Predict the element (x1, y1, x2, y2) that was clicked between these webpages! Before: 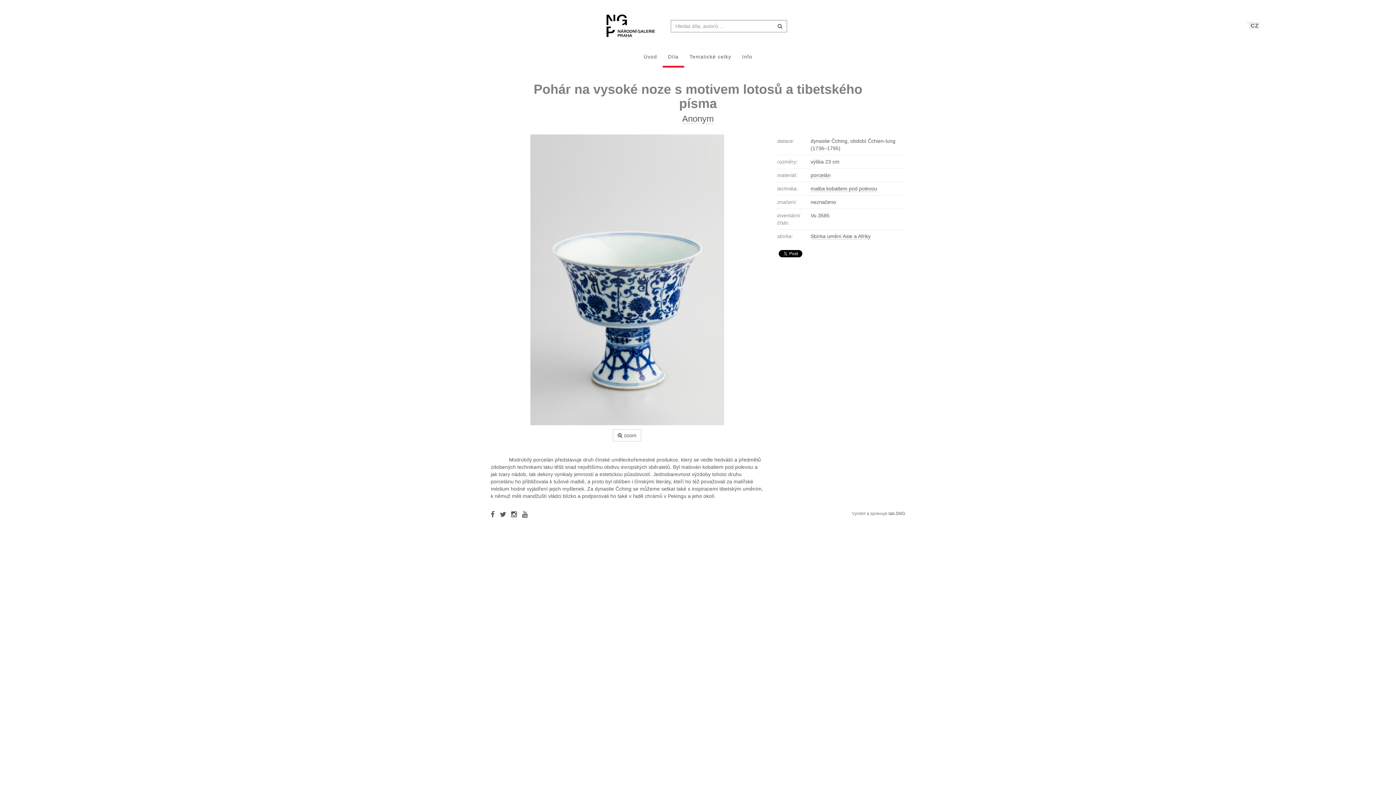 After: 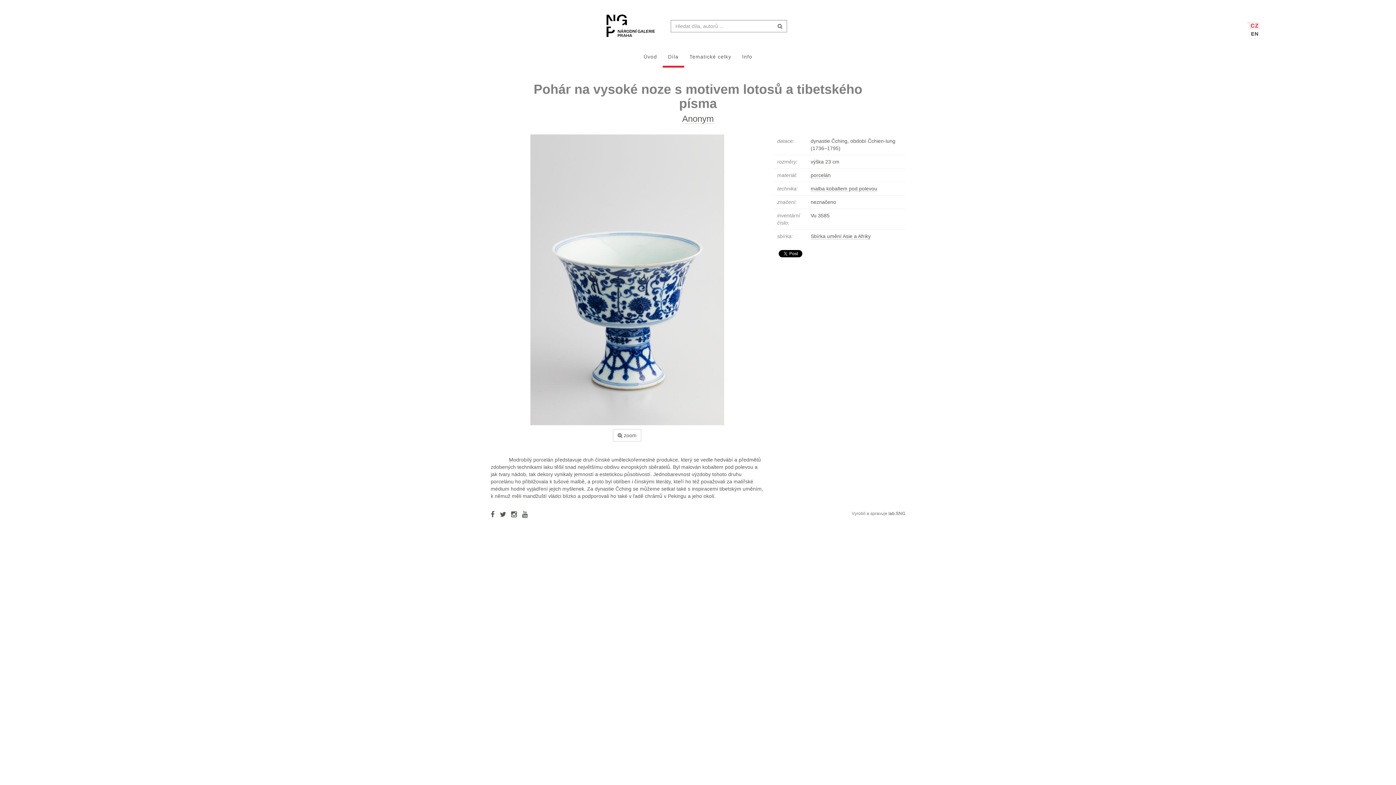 Action: bbox: (1249, 21, 1260, 31) label: CZ